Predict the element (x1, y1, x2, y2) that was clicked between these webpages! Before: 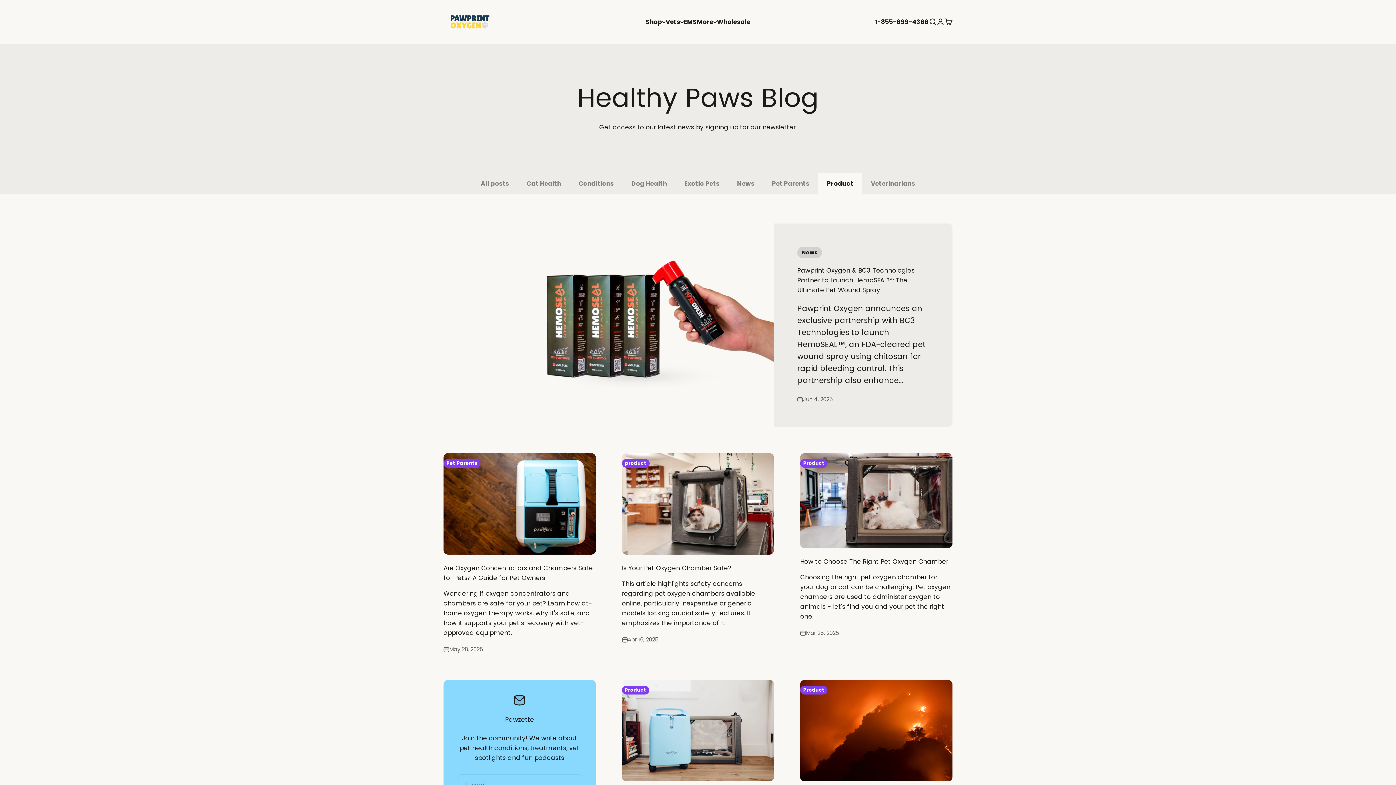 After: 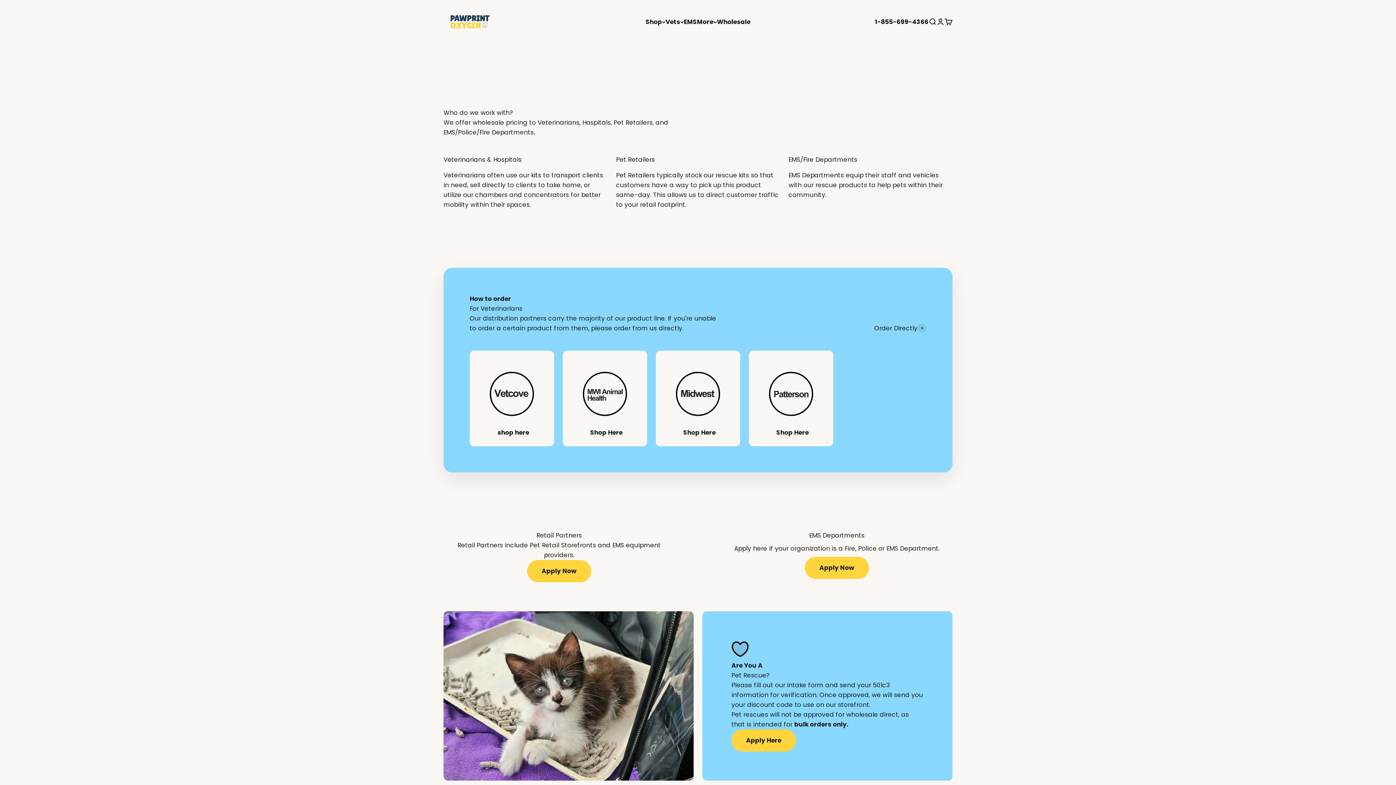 Action: bbox: (717, 17, 750, 26) label: Wholesale